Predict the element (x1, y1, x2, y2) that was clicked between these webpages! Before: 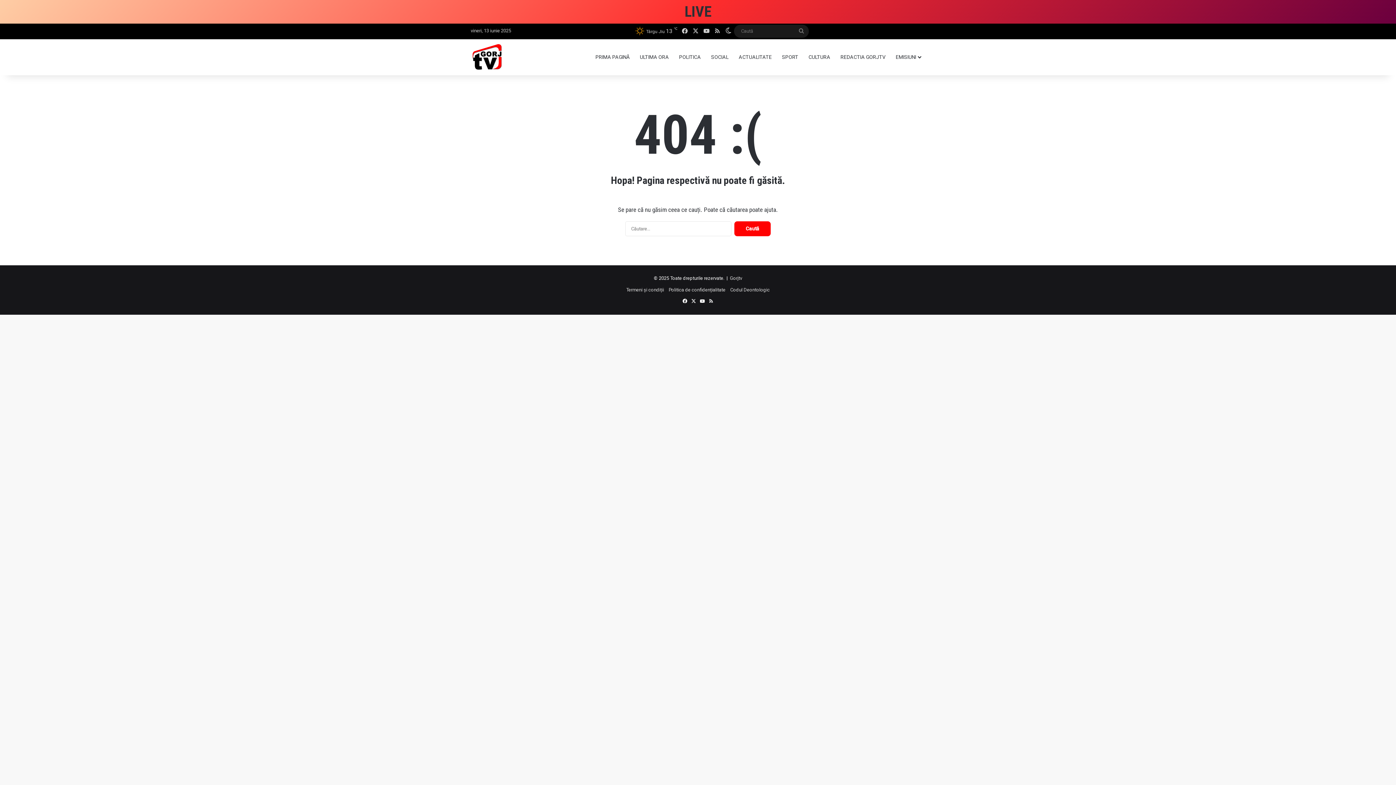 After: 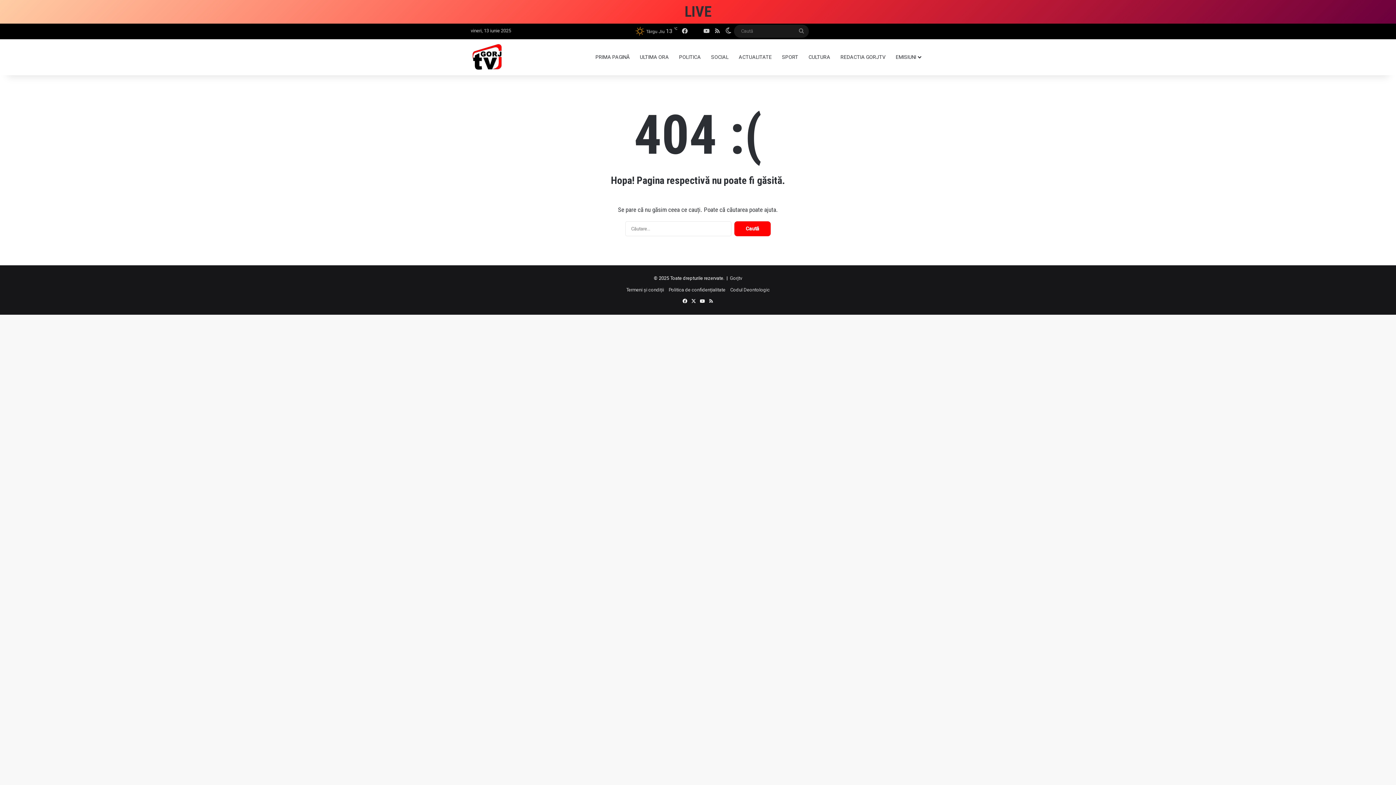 Action: label: X bbox: (690, 23, 701, 38)